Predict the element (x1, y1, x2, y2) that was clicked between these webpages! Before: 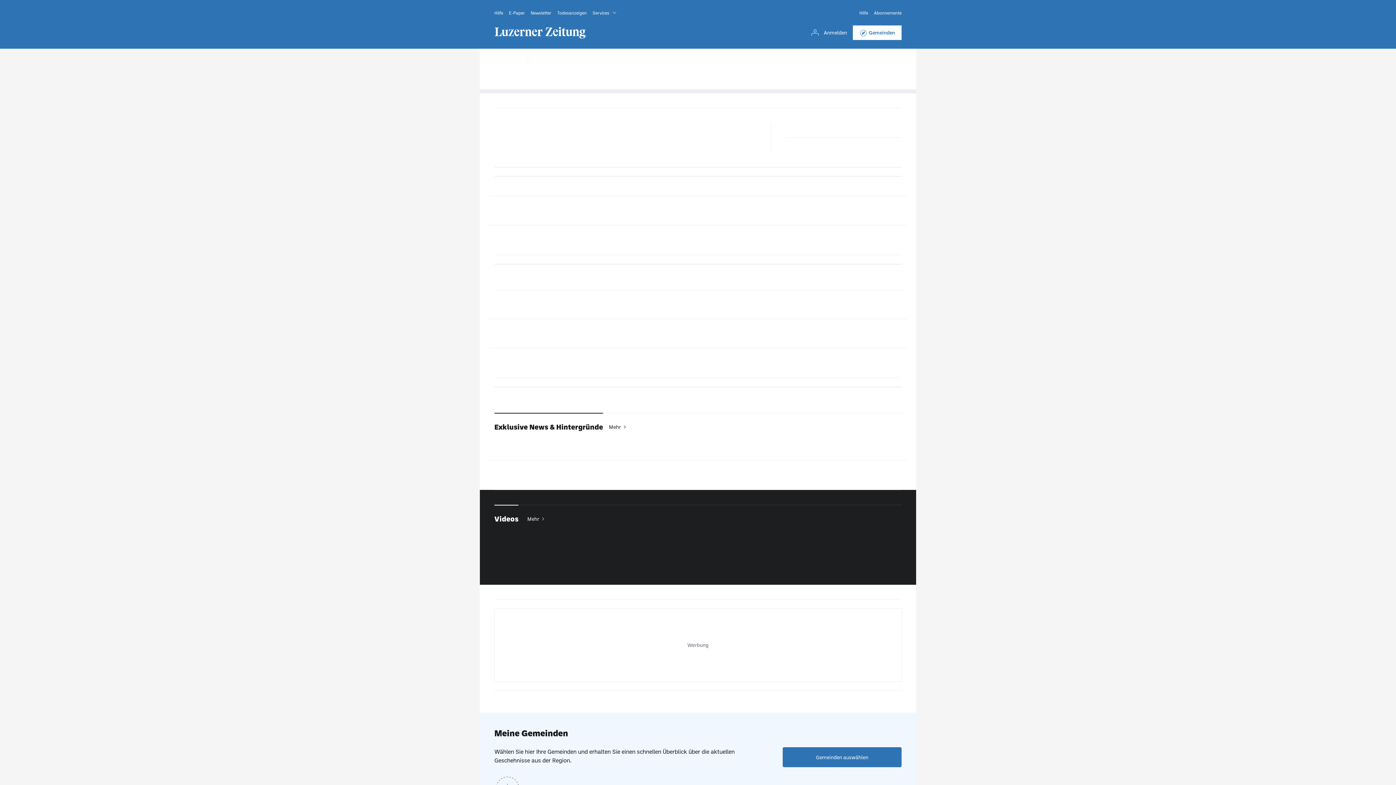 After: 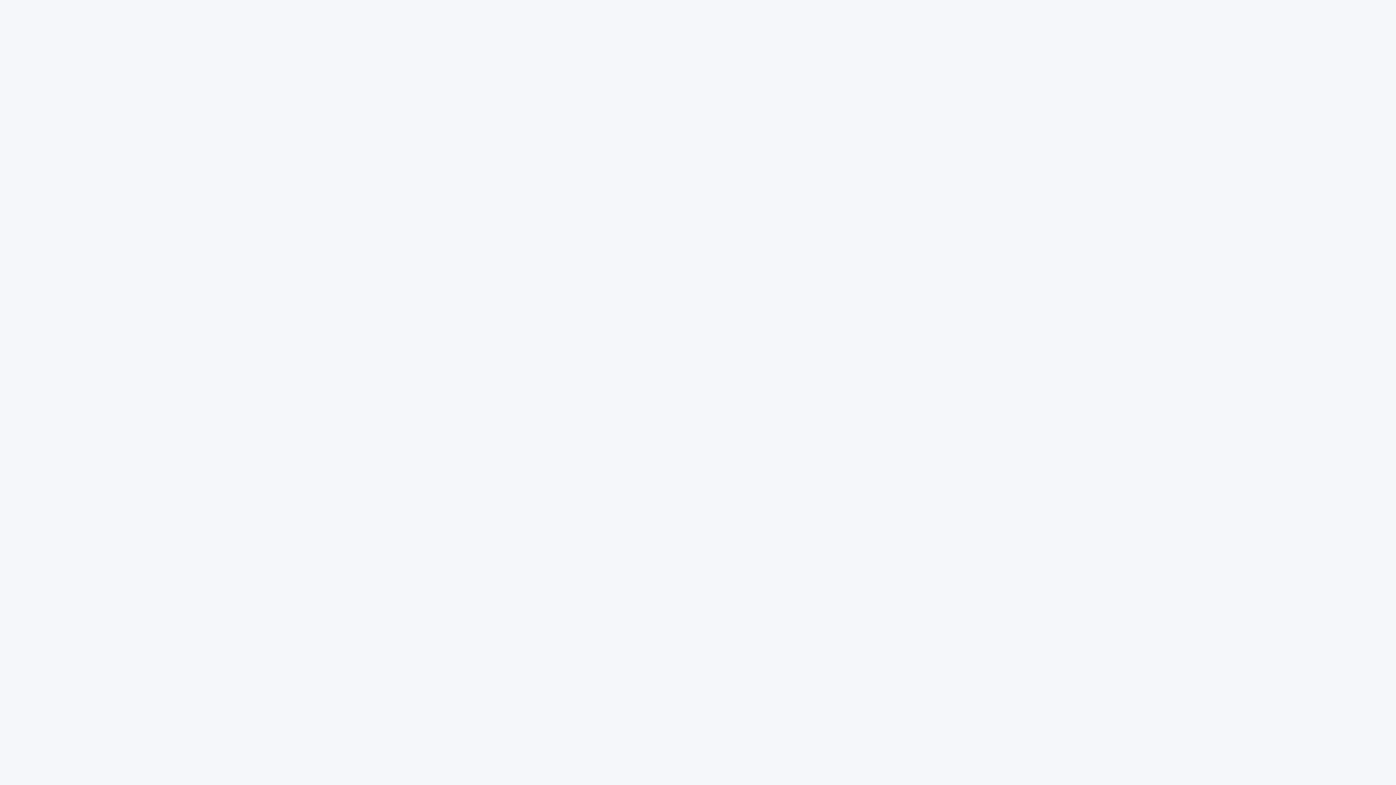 Action: bbox: (494, 8, 503, 16) label: Hilfe